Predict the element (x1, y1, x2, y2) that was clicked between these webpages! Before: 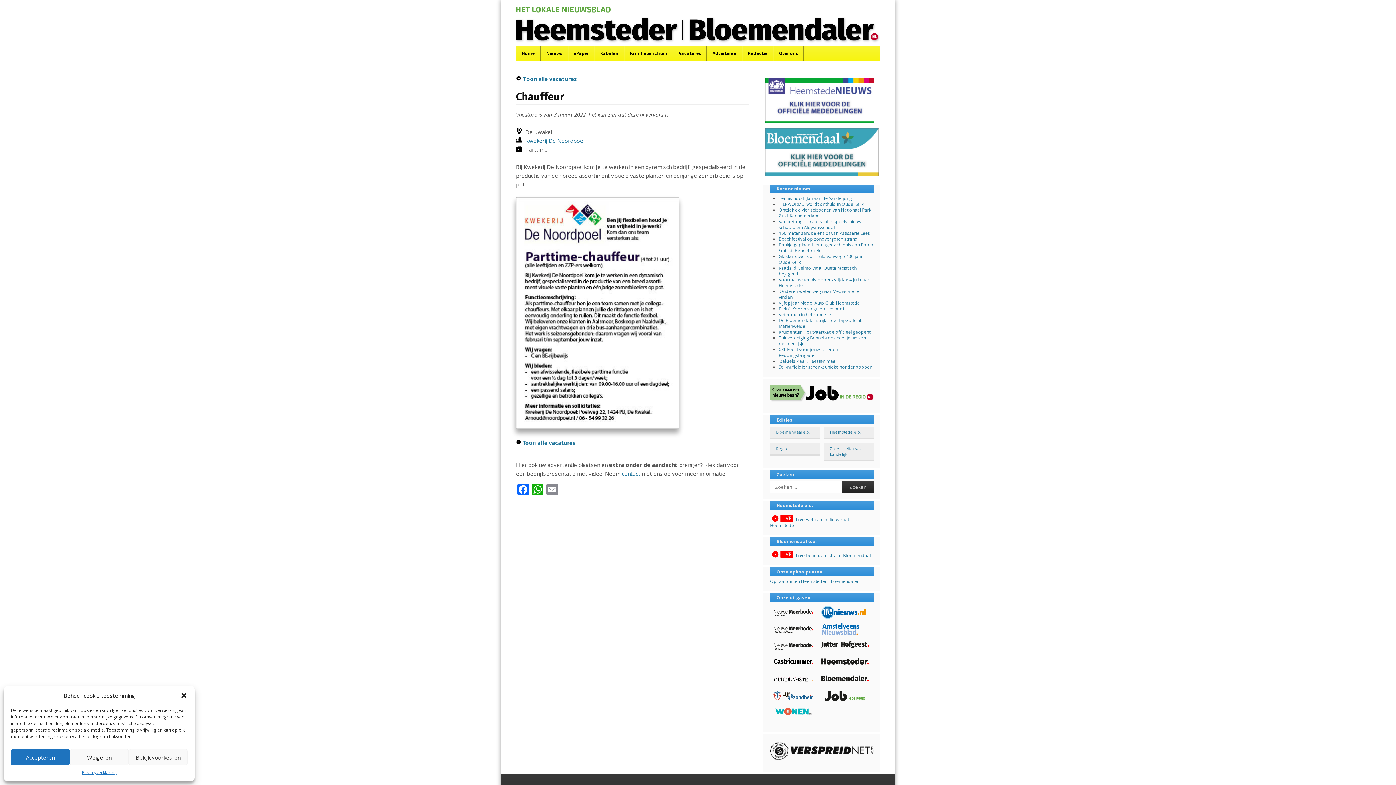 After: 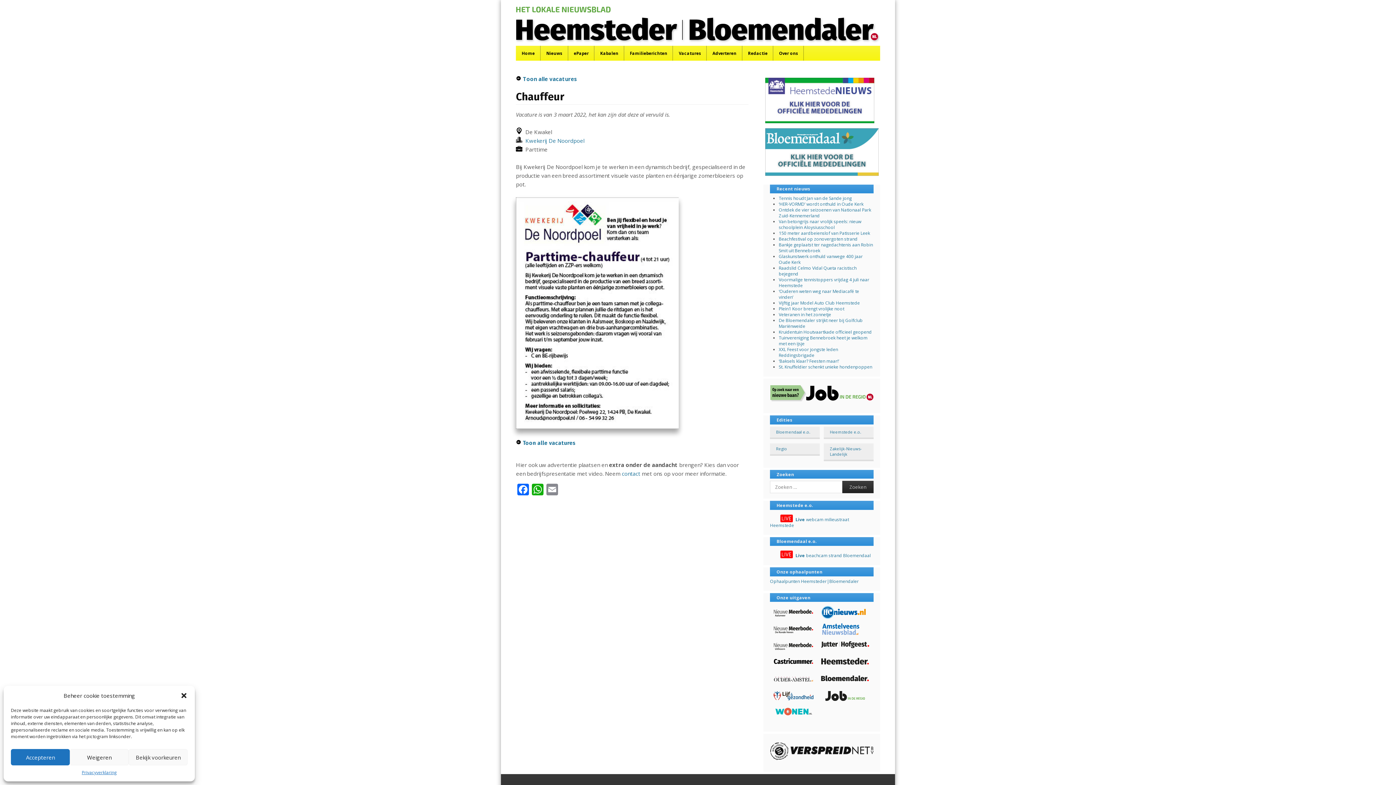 Action: bbox: (772, 690, 814, 701)